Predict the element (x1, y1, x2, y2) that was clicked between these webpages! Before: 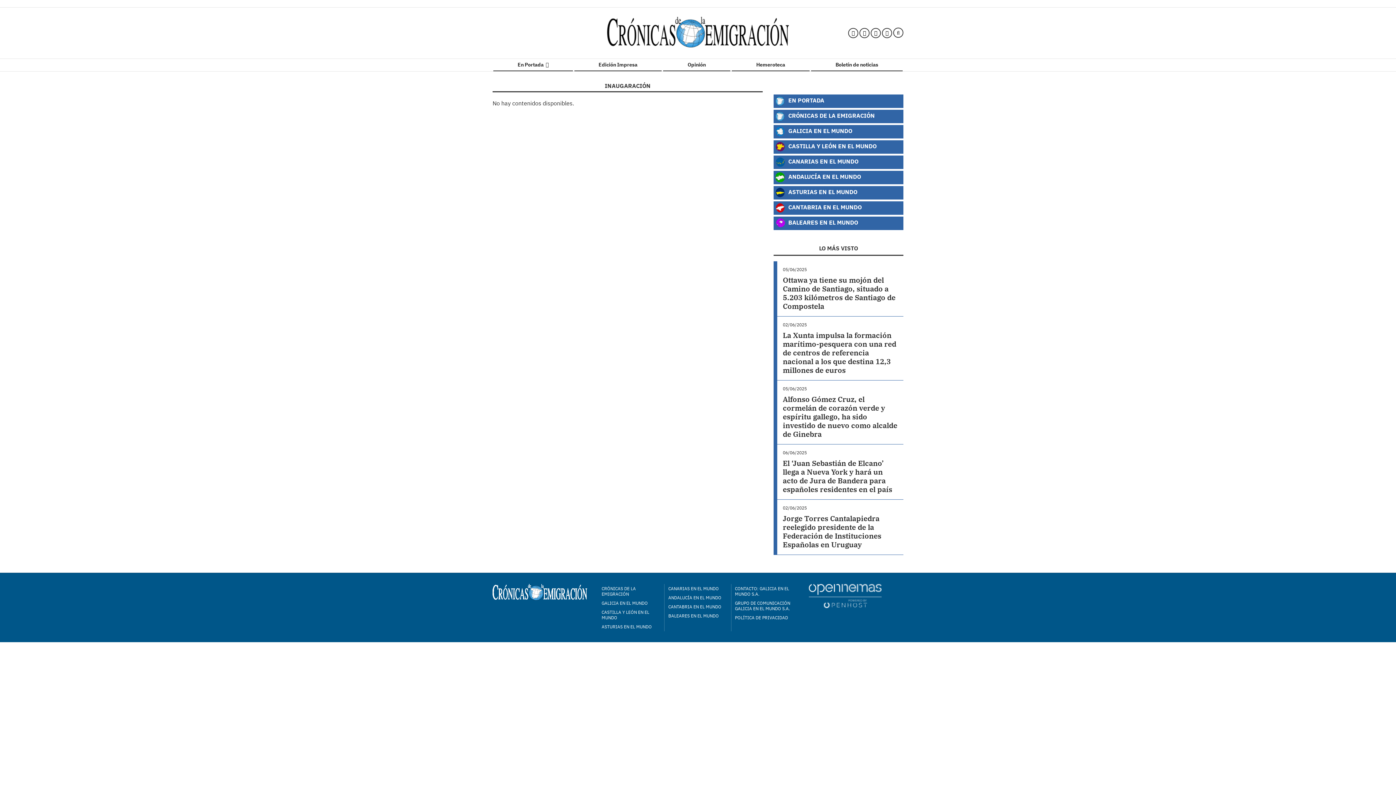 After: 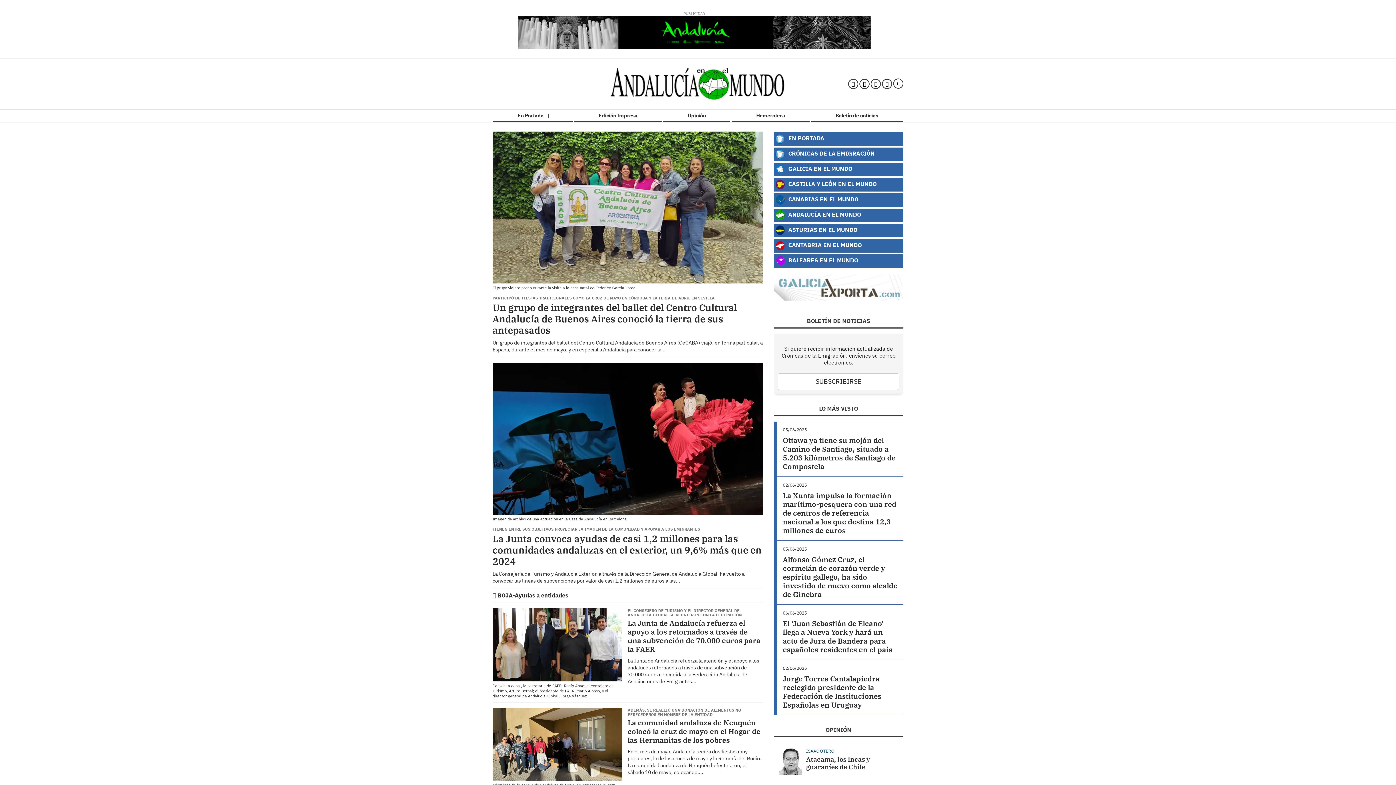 Action: label: ANDALUCÍA EN EL MUNDO bbox: (666, 593, 723, 602)